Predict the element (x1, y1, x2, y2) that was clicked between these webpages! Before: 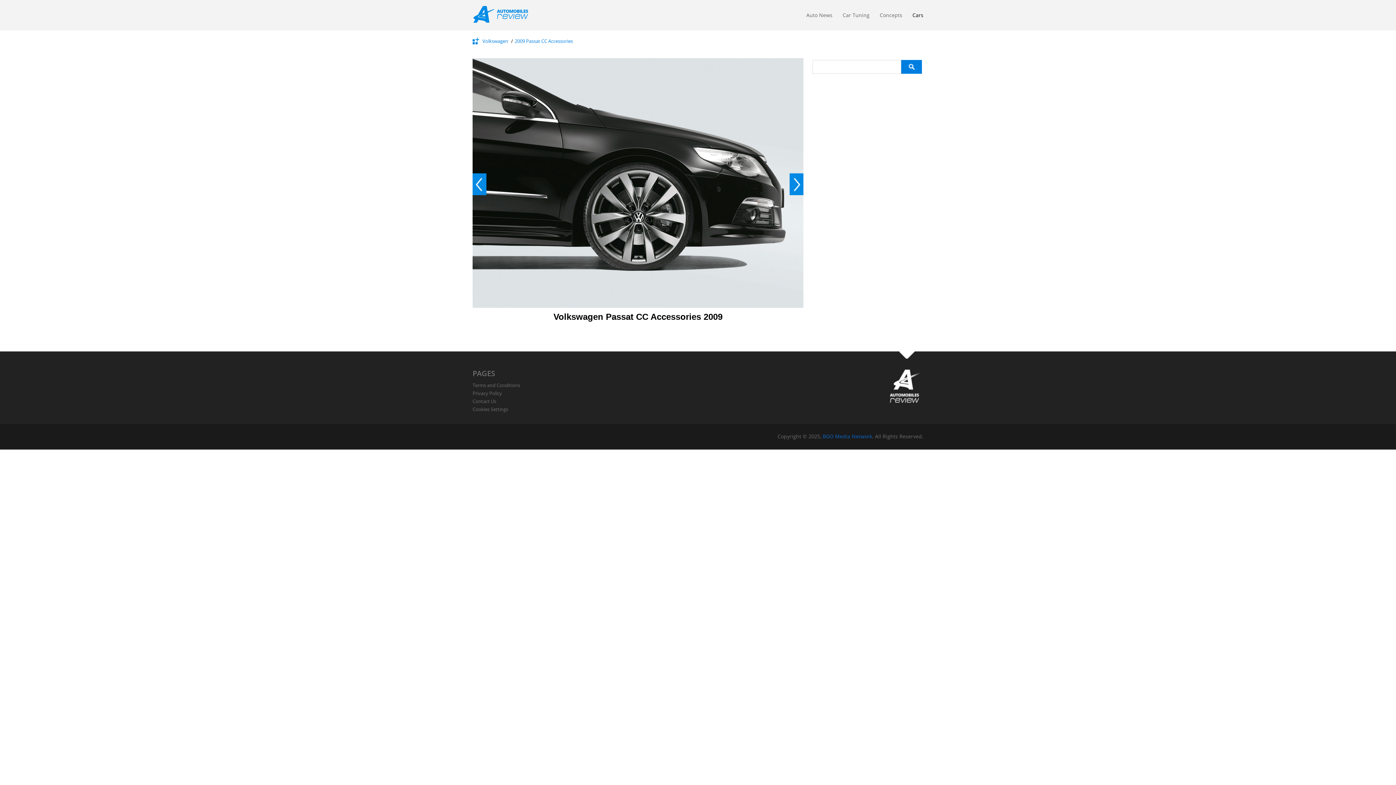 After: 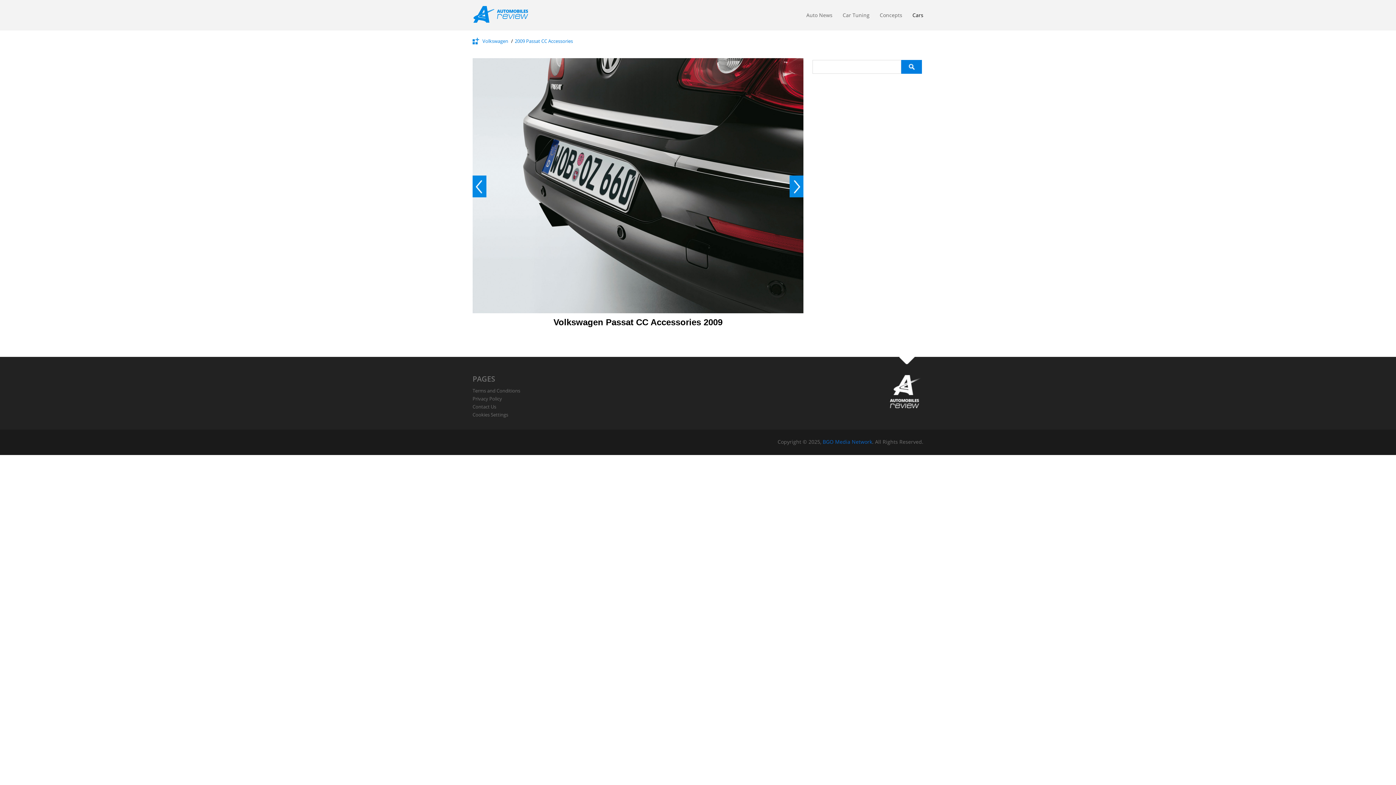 Action: bbox: (472, 173, 486, 195) label: Prev